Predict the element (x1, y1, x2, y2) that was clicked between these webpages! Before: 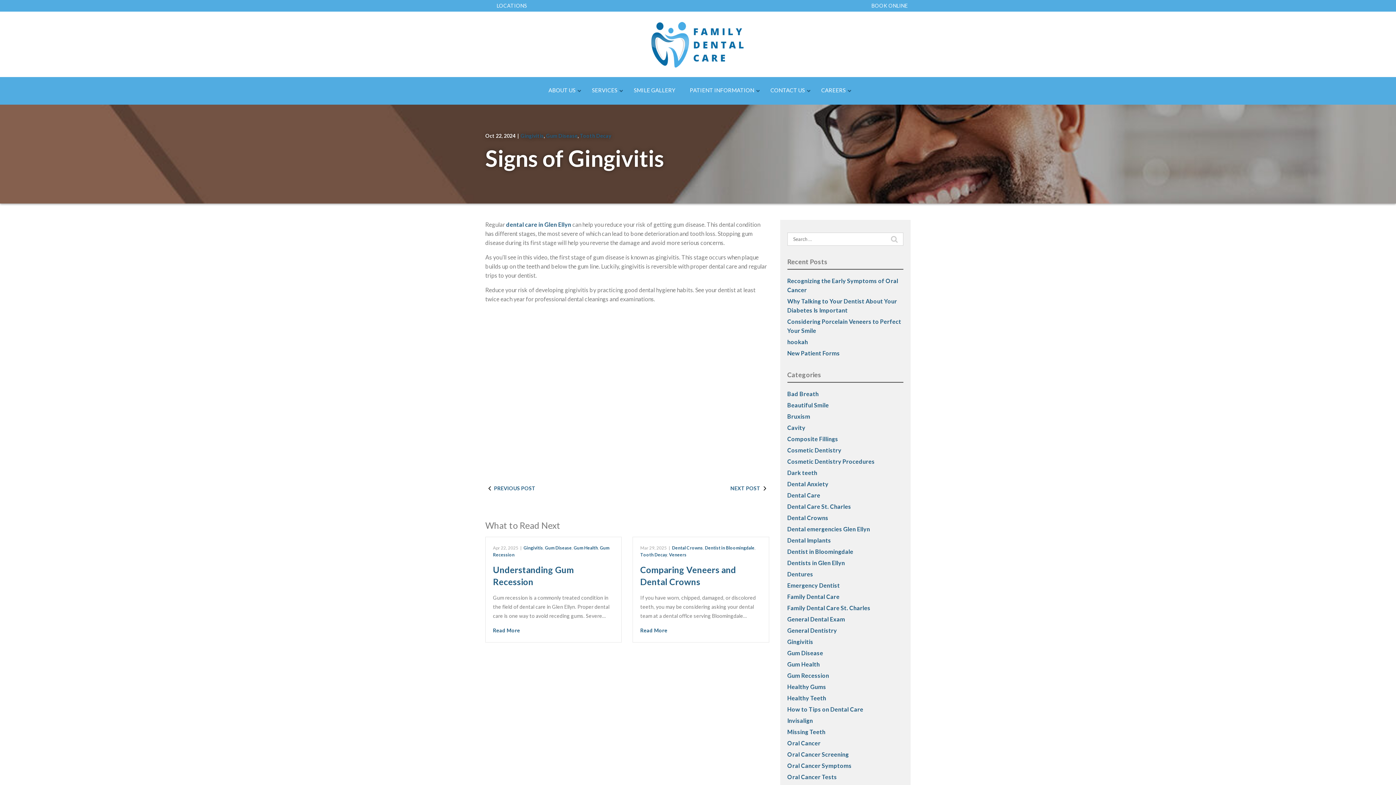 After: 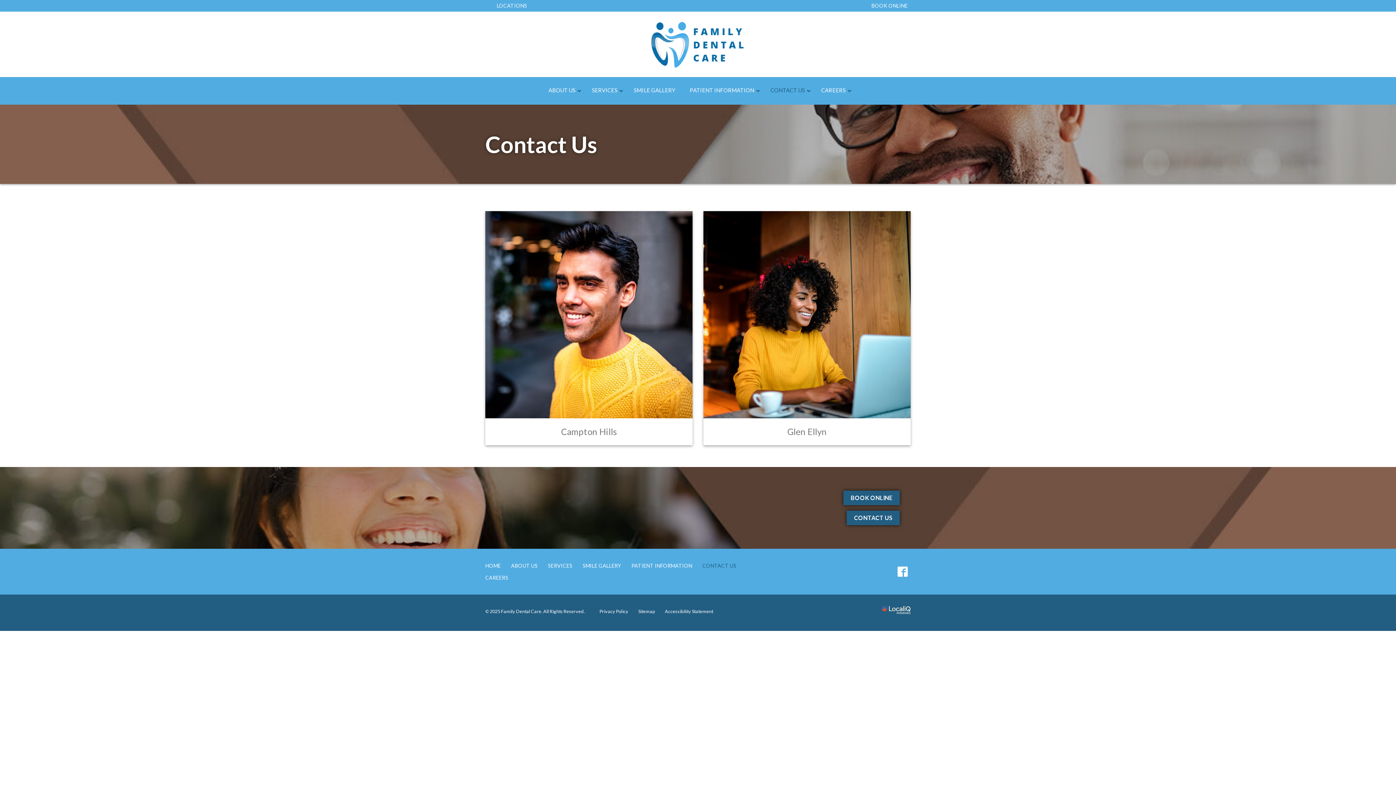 Action: bbox: (506, 221, 571, 228) label: dental care in Glen Ellyn